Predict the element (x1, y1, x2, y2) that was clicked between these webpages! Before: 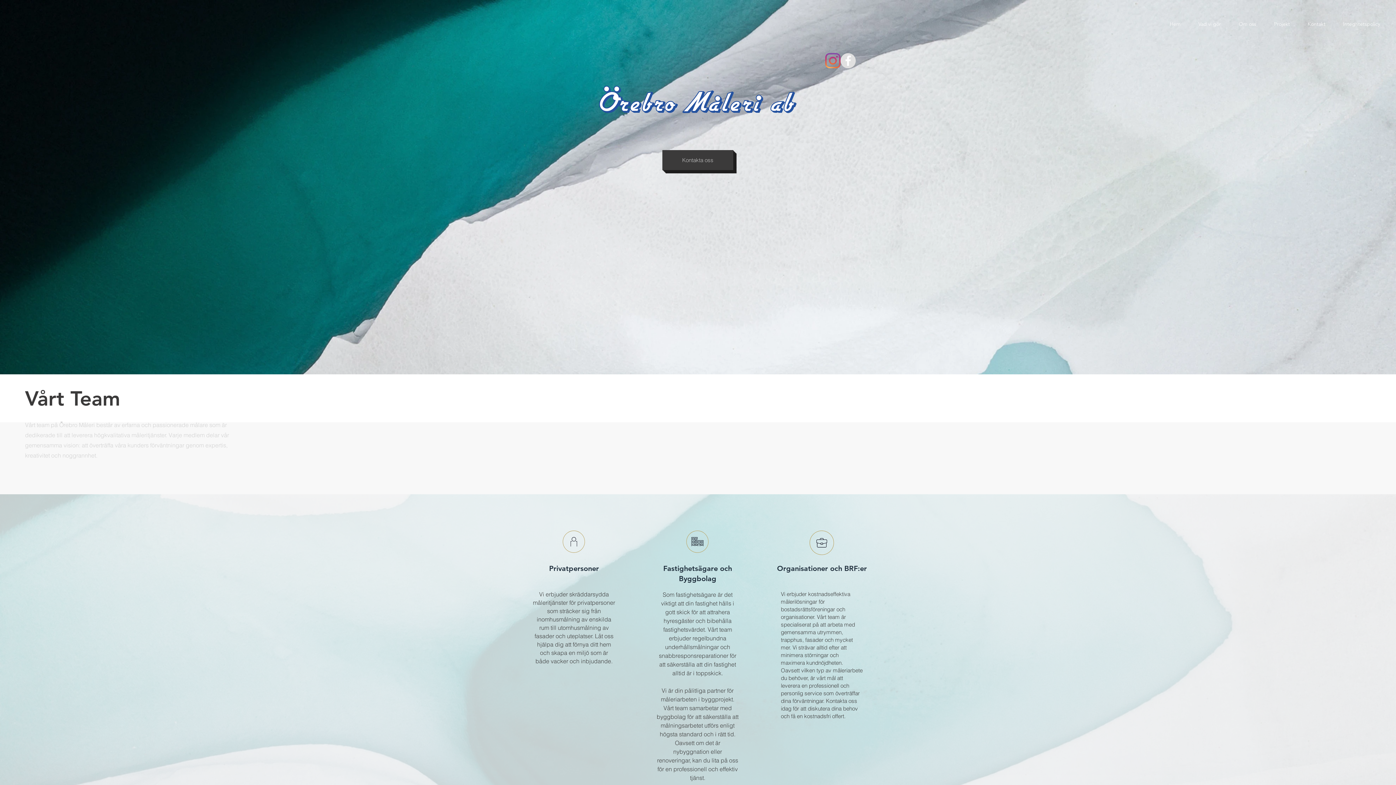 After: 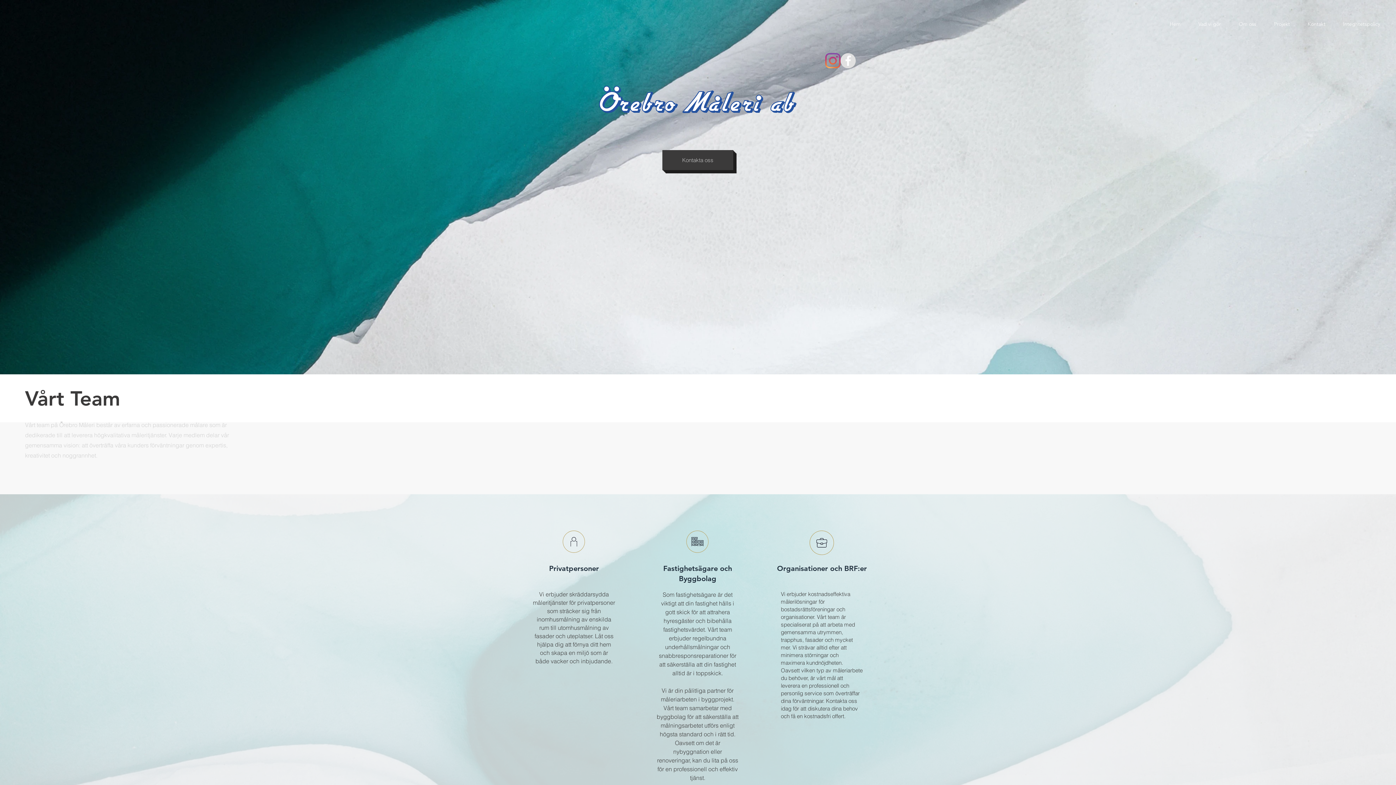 Action: bbox: (1230, 17, 1265, 30) label: Om oss